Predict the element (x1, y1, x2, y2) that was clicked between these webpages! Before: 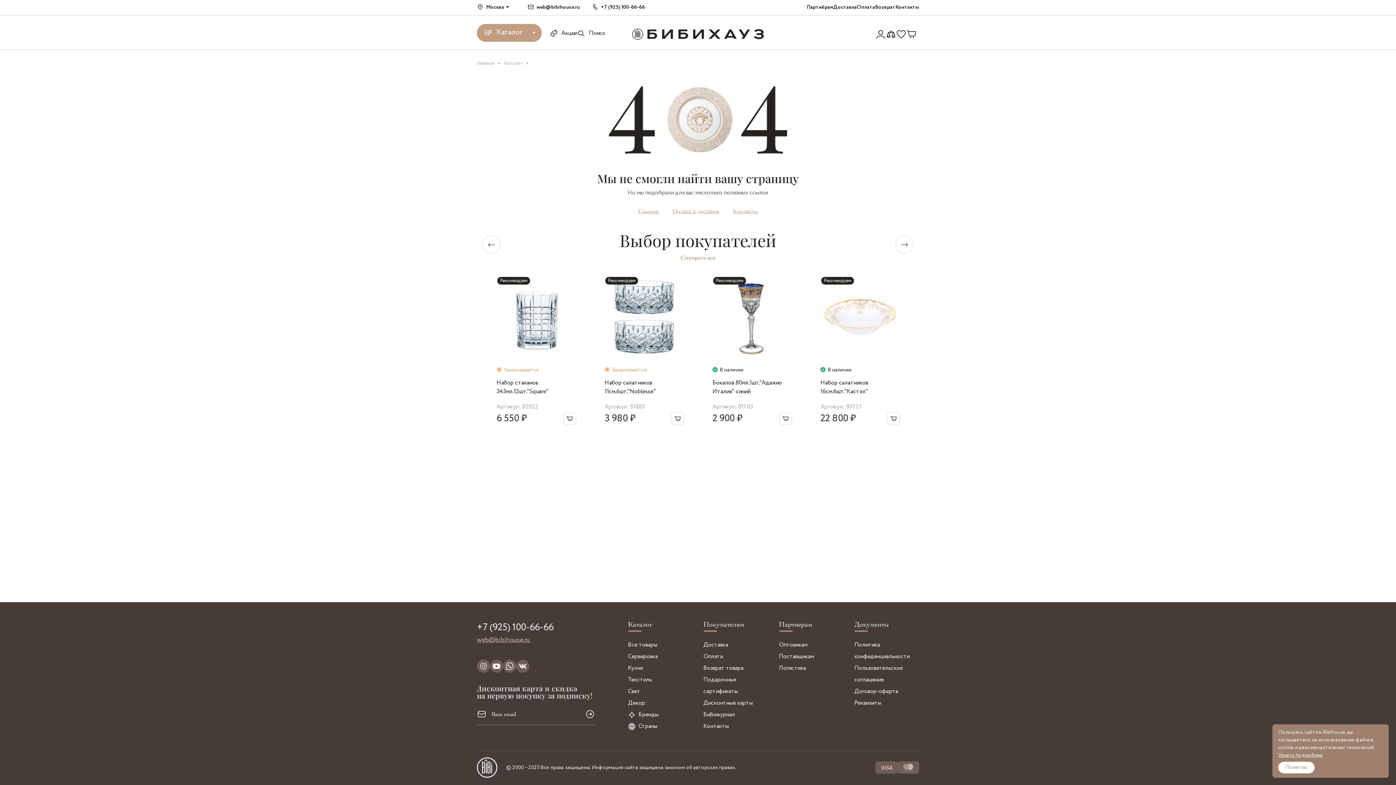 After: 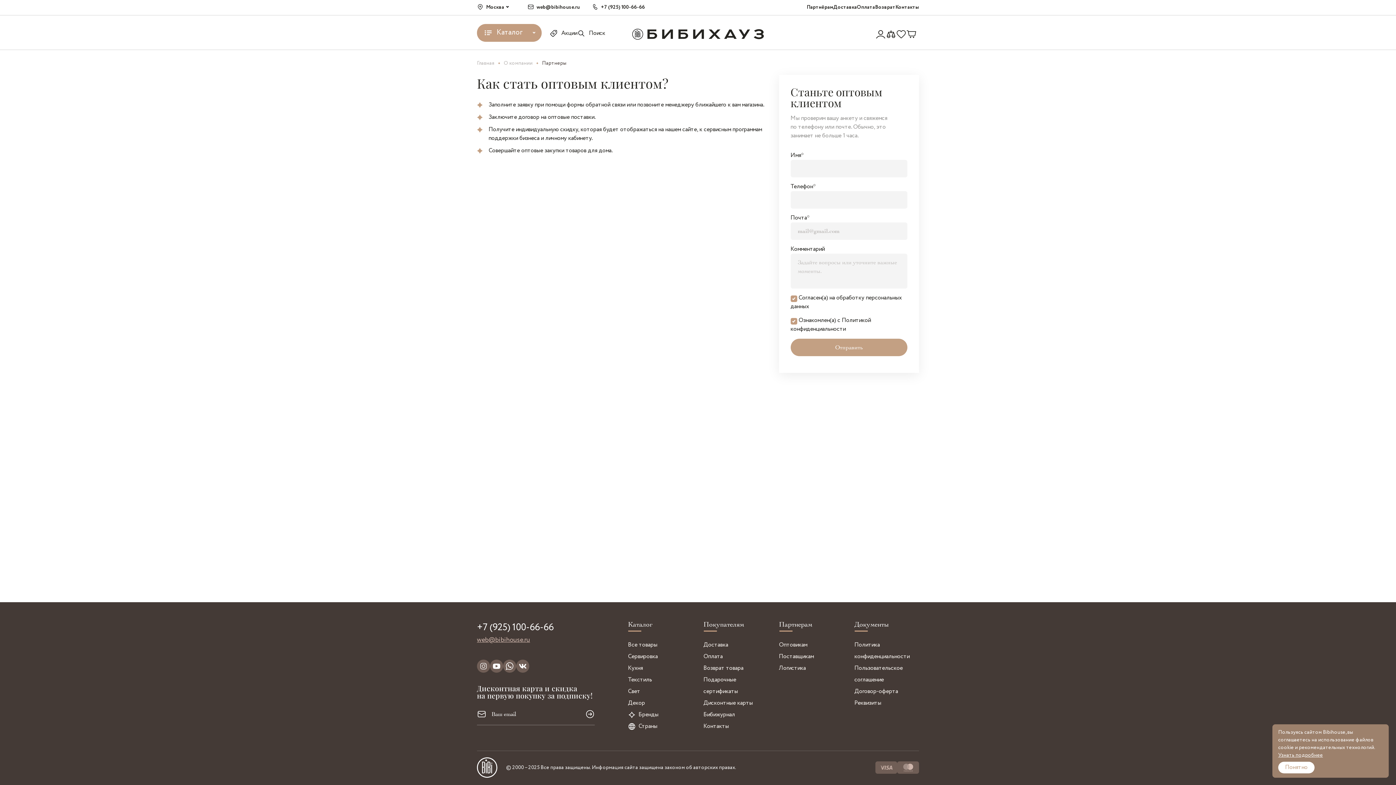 Action: label: Партнёрам bbox: (806, 3, 833, 10)